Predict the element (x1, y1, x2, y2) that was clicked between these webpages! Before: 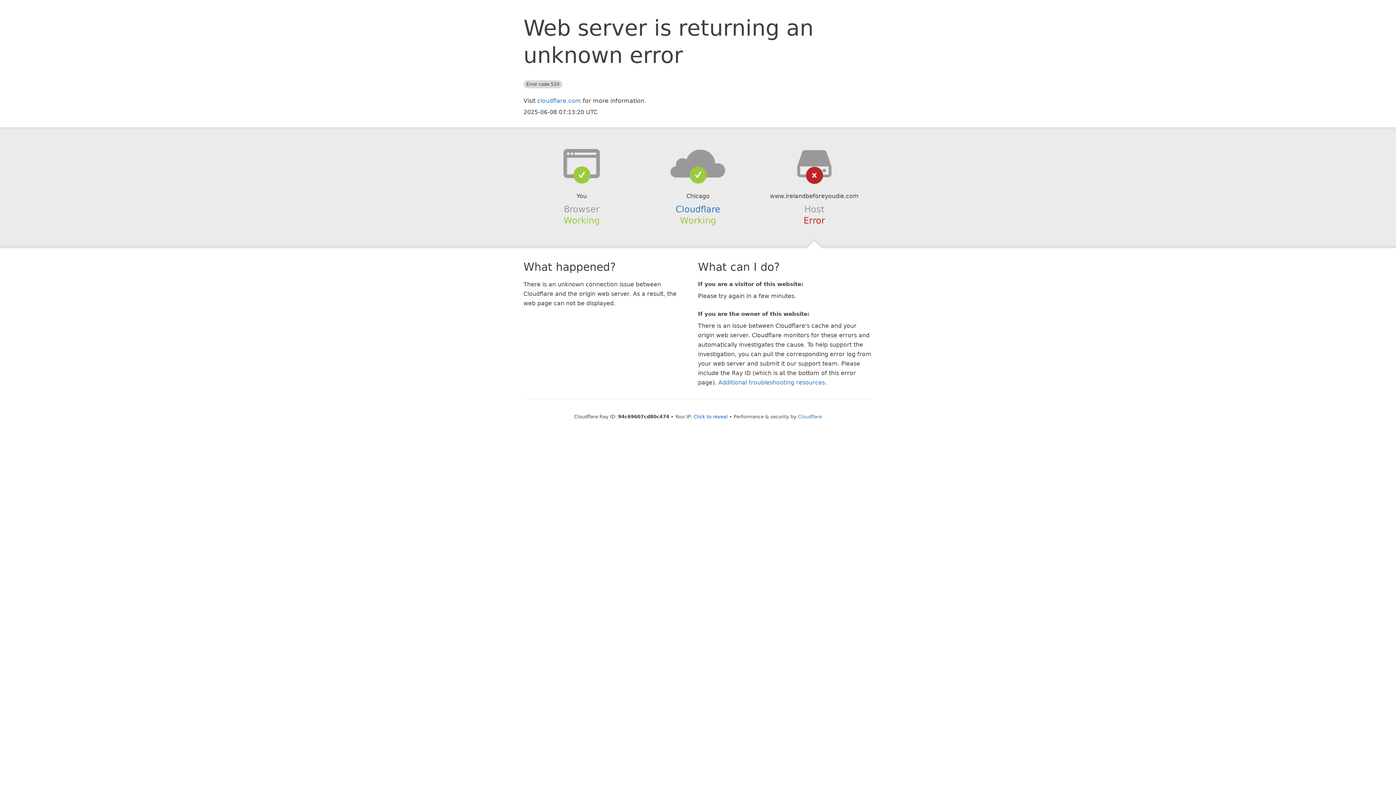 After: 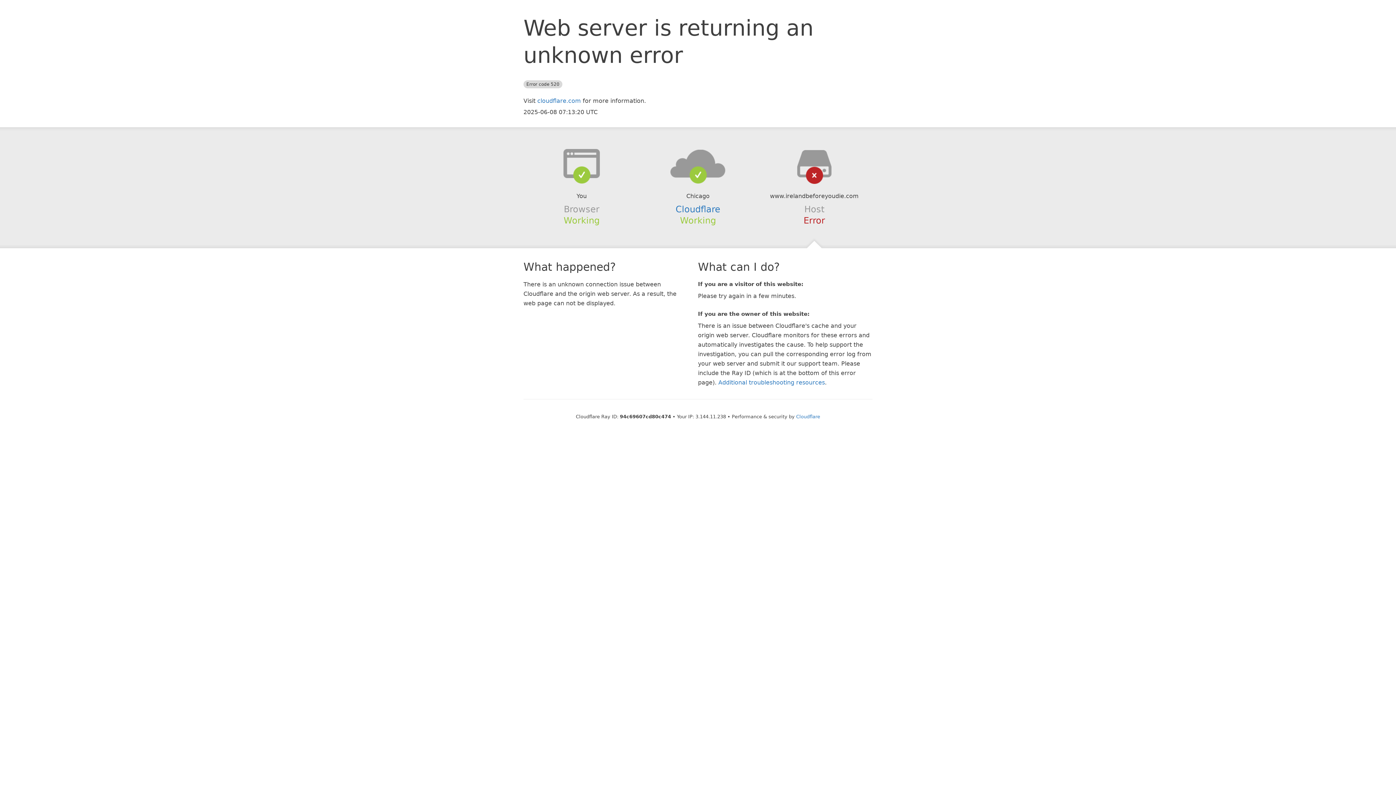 Action: label: Click to reveal bbox: (693, 414, 728, 419)